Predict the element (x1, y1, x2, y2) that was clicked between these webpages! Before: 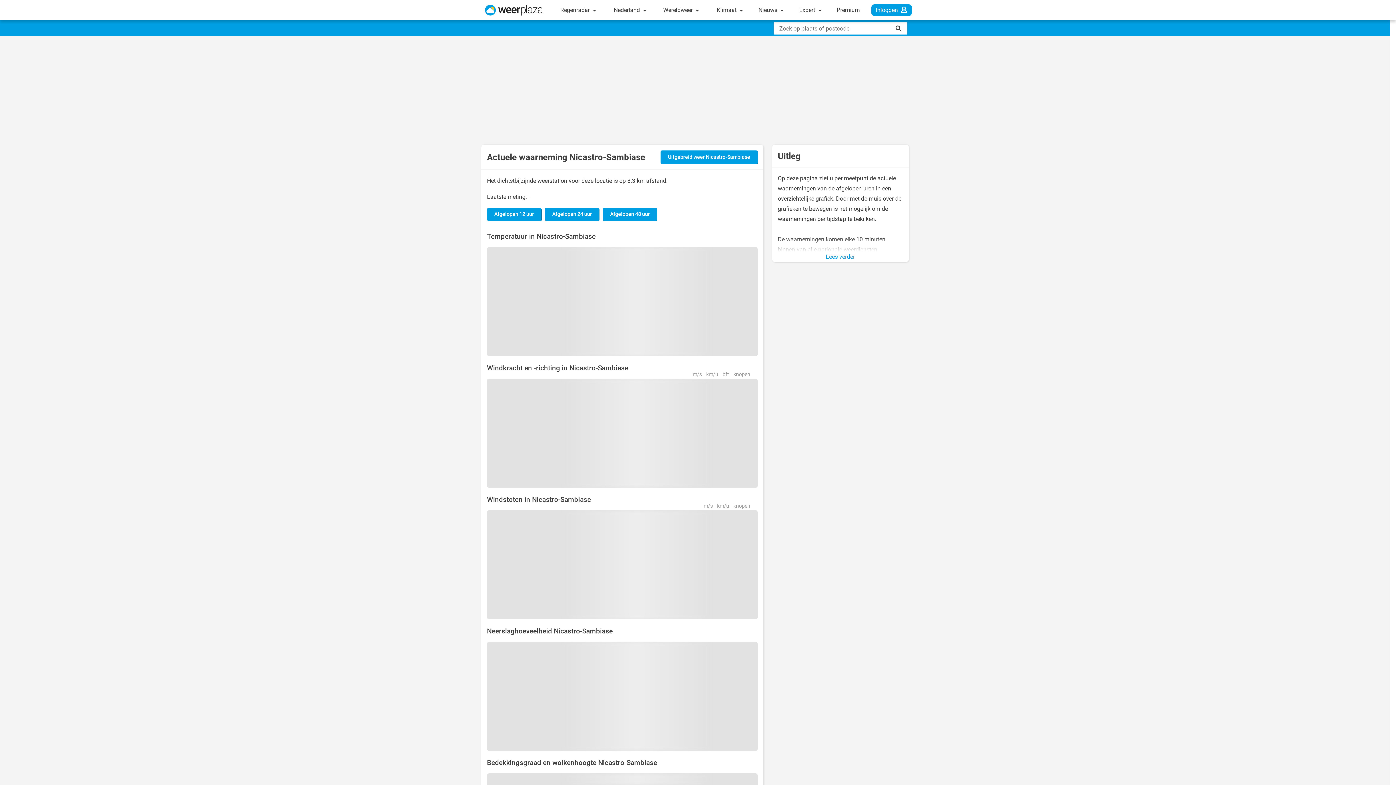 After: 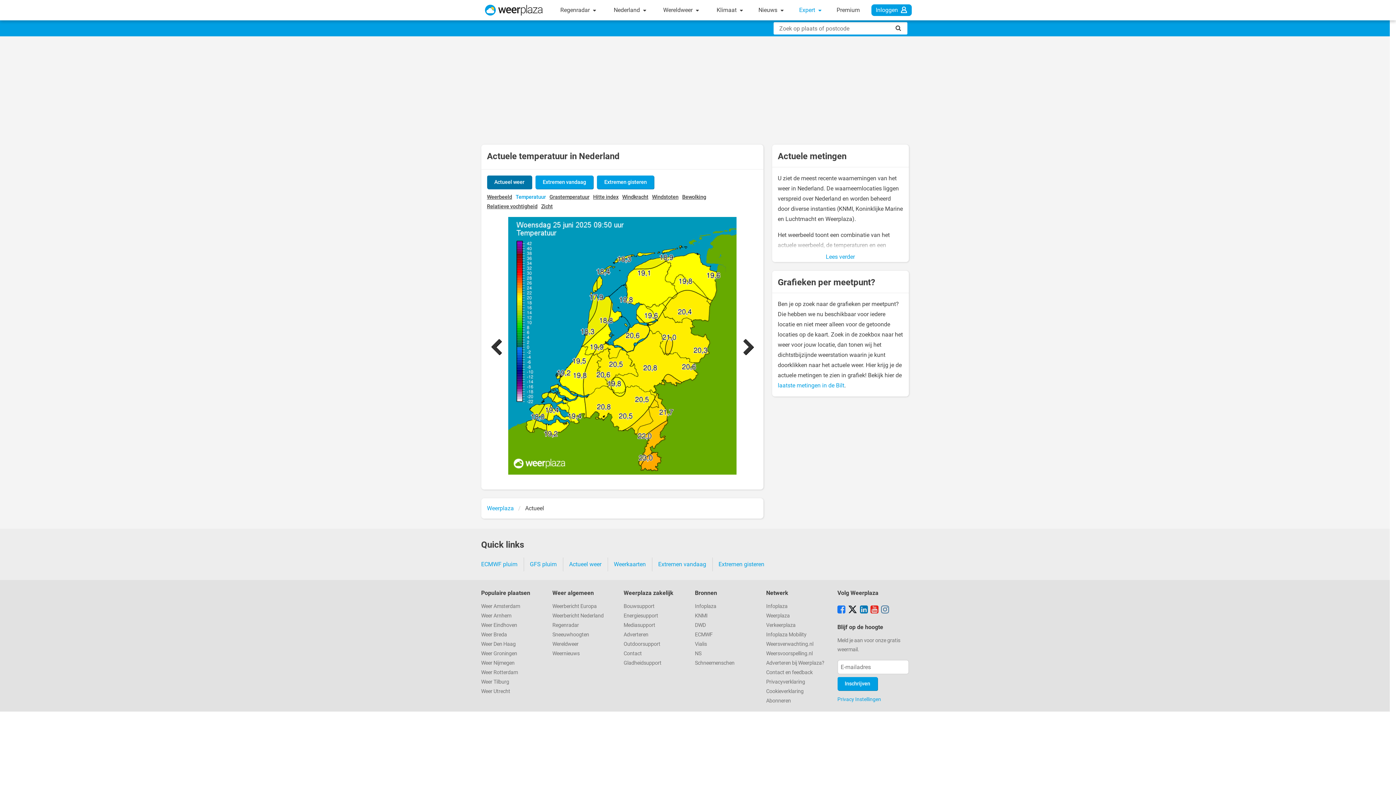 Action: bbox: (795, 0, 825, 20) label: Expert 